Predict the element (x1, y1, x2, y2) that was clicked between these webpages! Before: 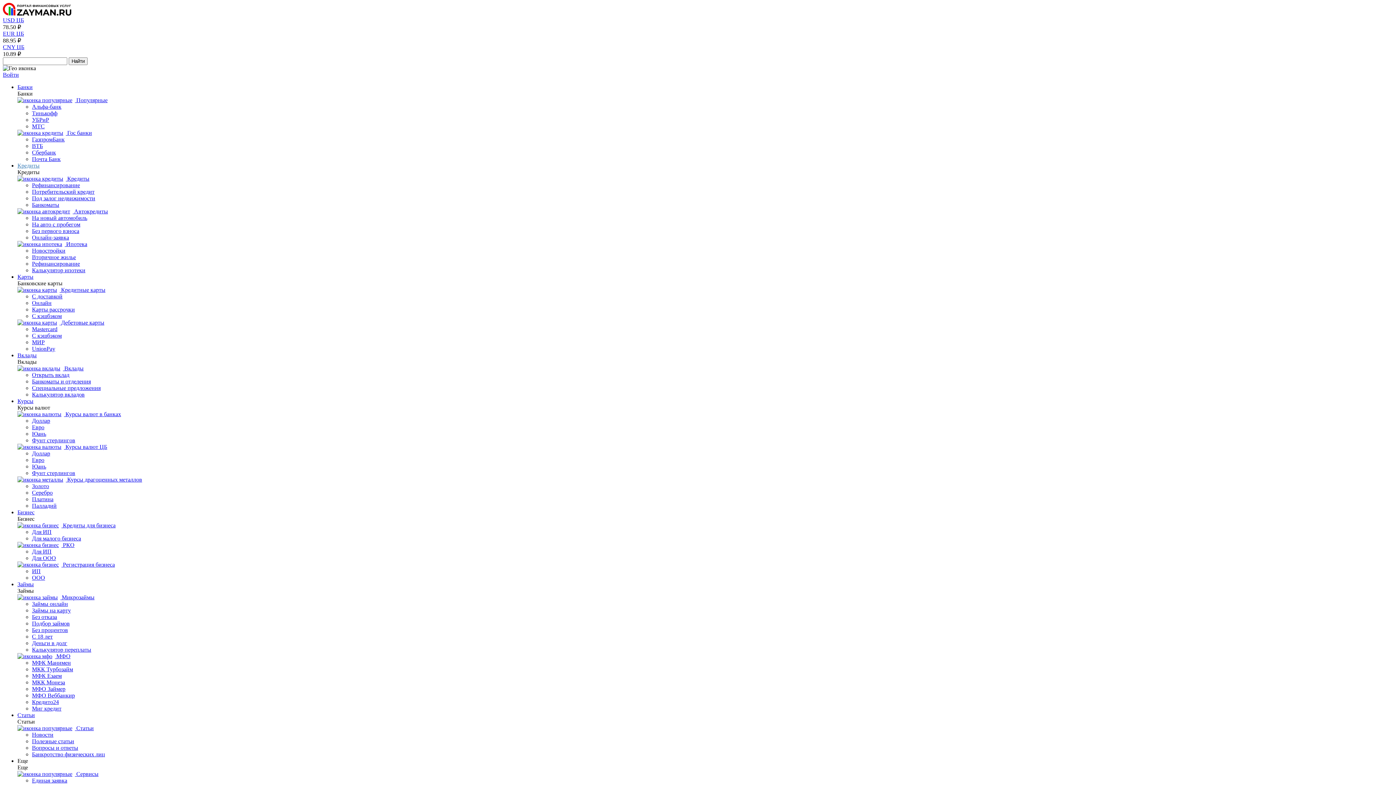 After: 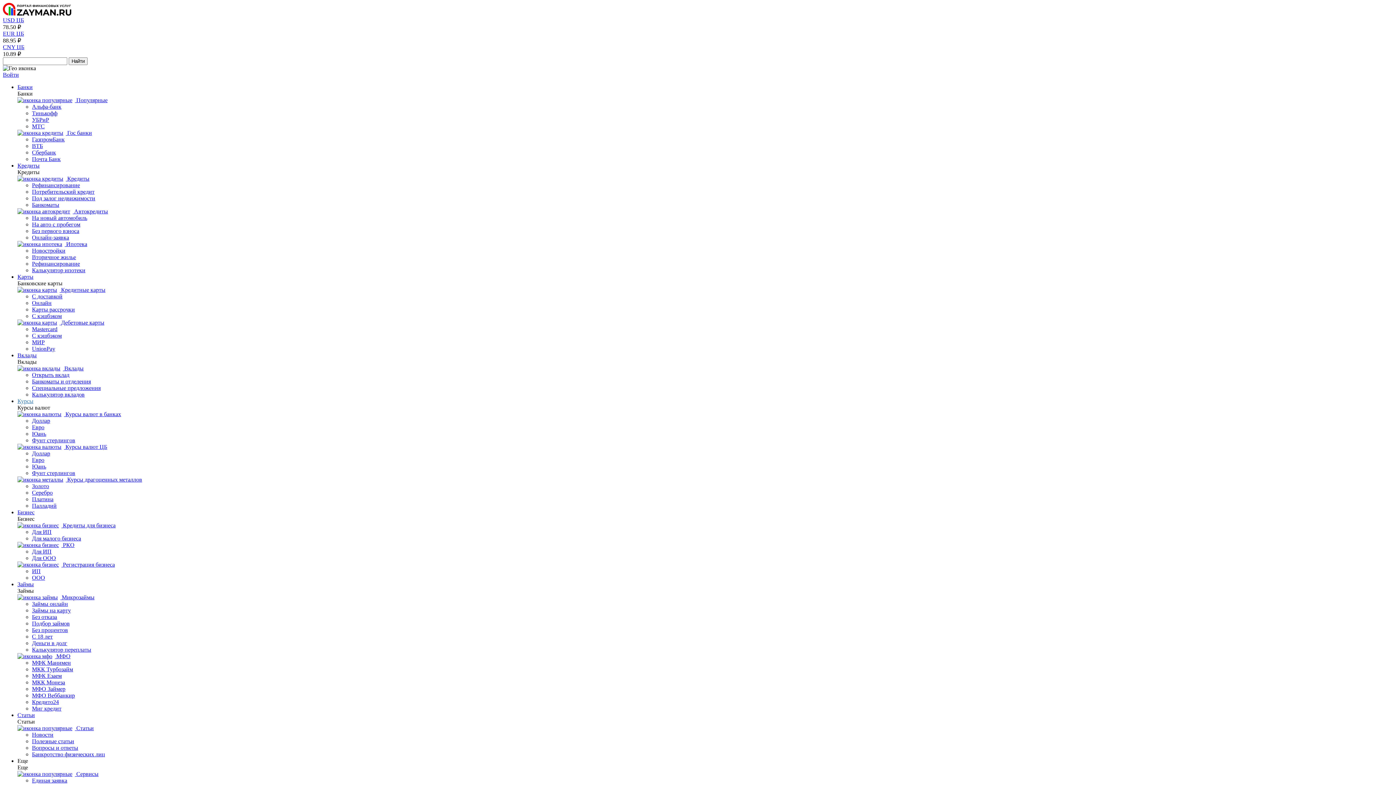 Action: label: Платина bbox: (32, 496, 53, 502)